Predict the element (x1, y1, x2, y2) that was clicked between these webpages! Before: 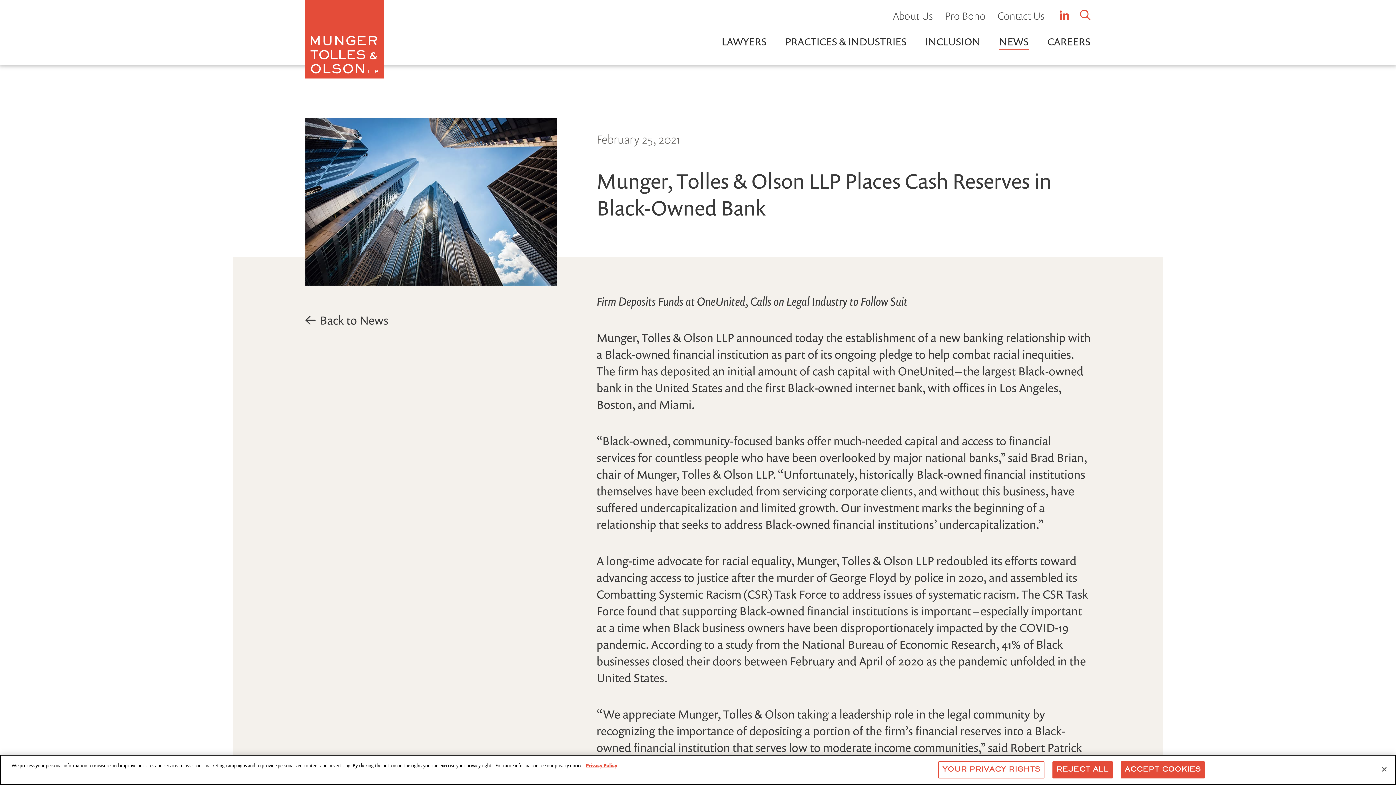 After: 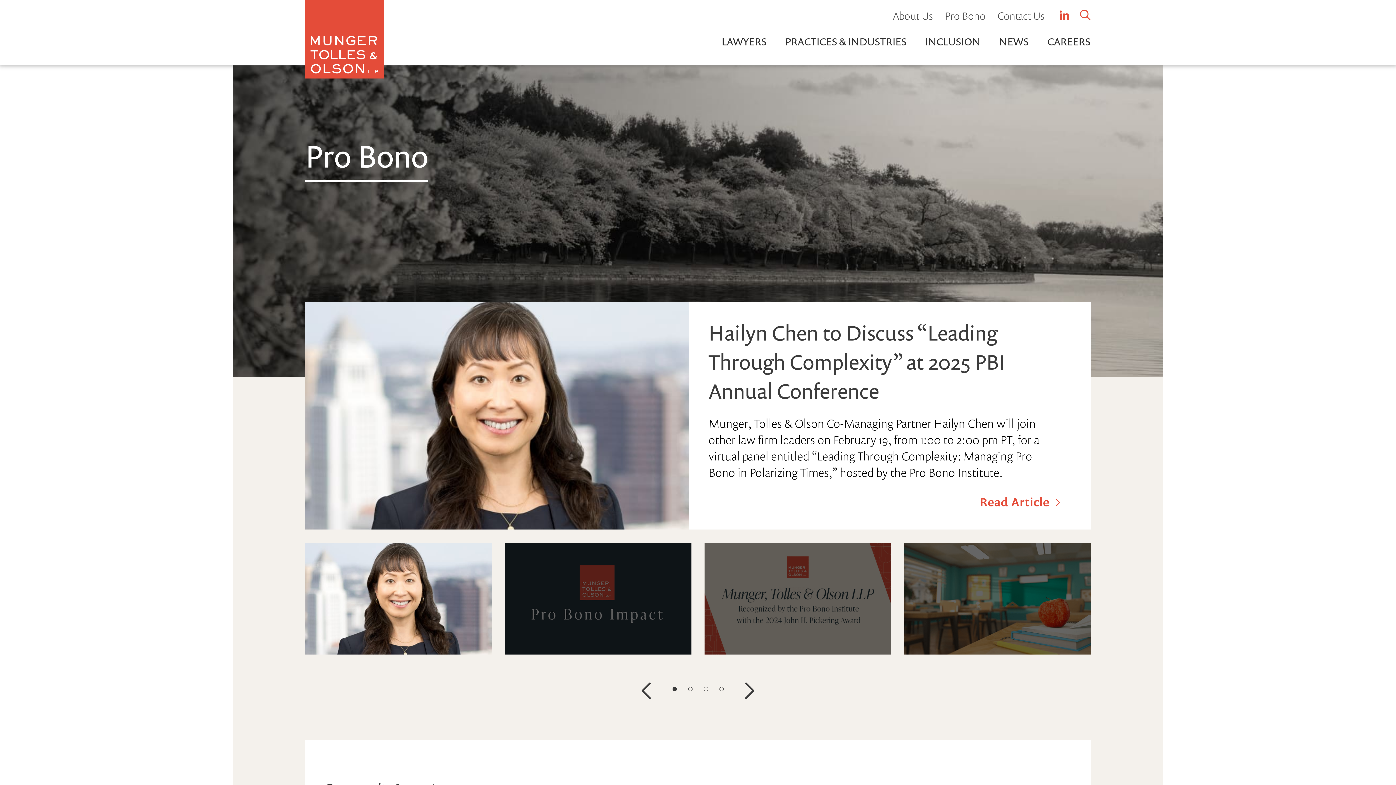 Action: label: Pro Bono bbox: (945, 8, 985, 22)